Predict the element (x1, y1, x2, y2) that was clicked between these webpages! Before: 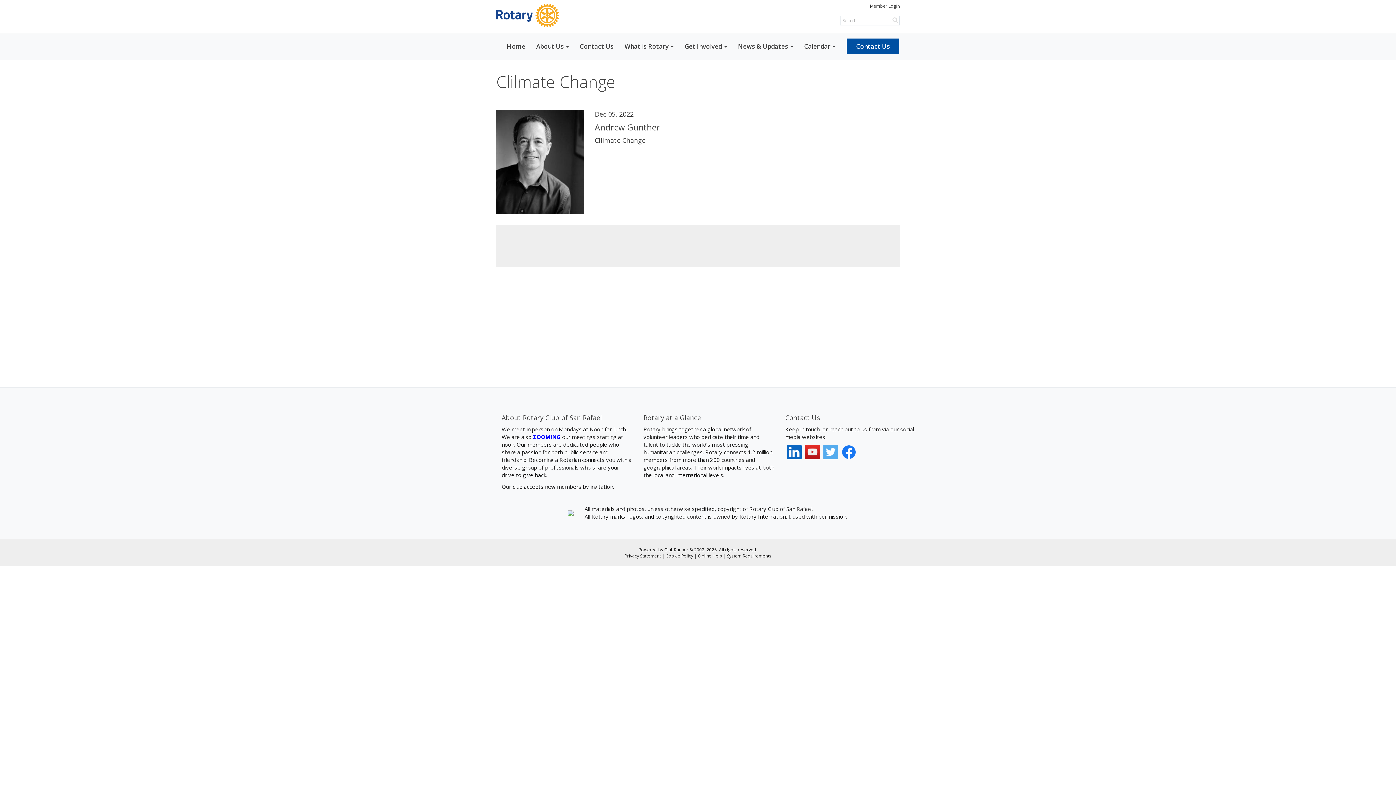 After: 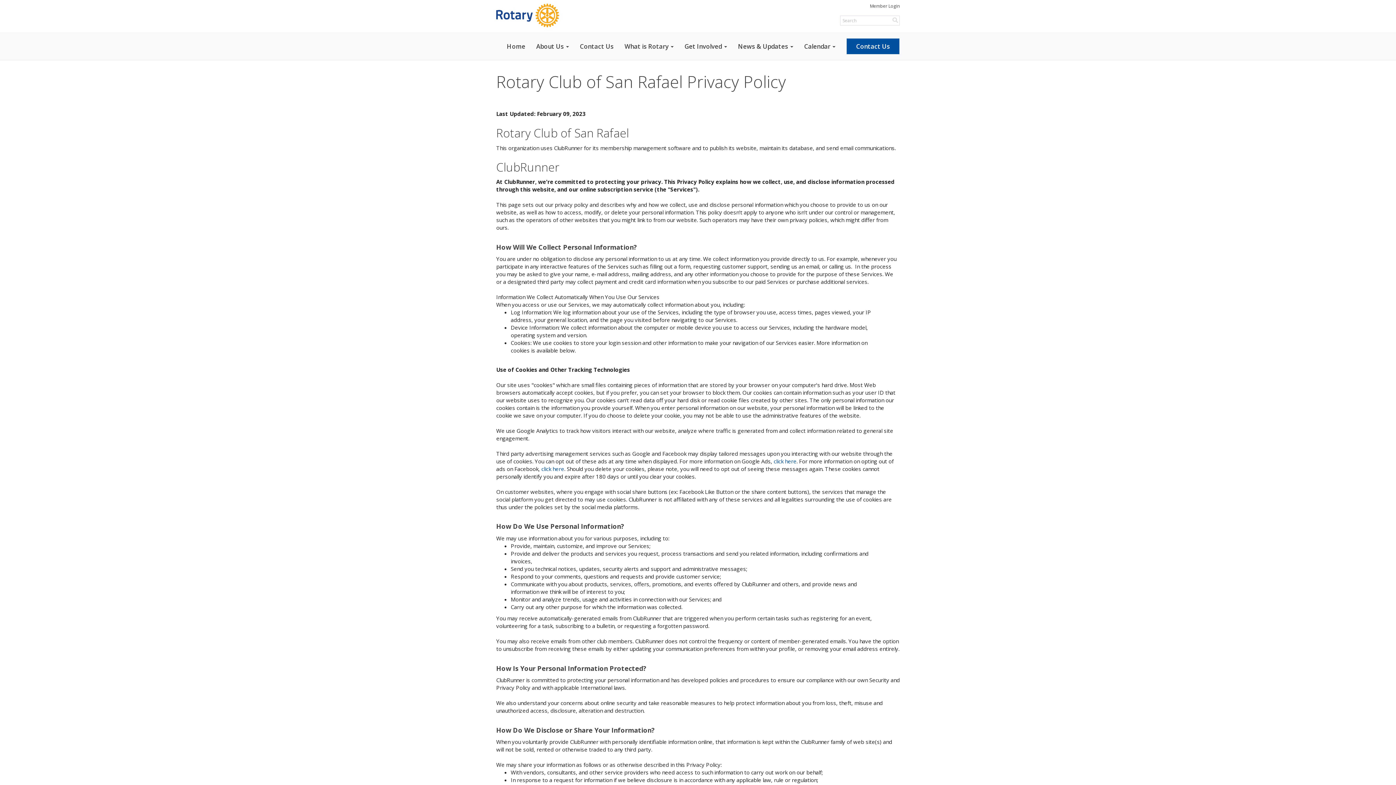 Action: bbox: (624, 553, 661, 559) label: Privacy Statement